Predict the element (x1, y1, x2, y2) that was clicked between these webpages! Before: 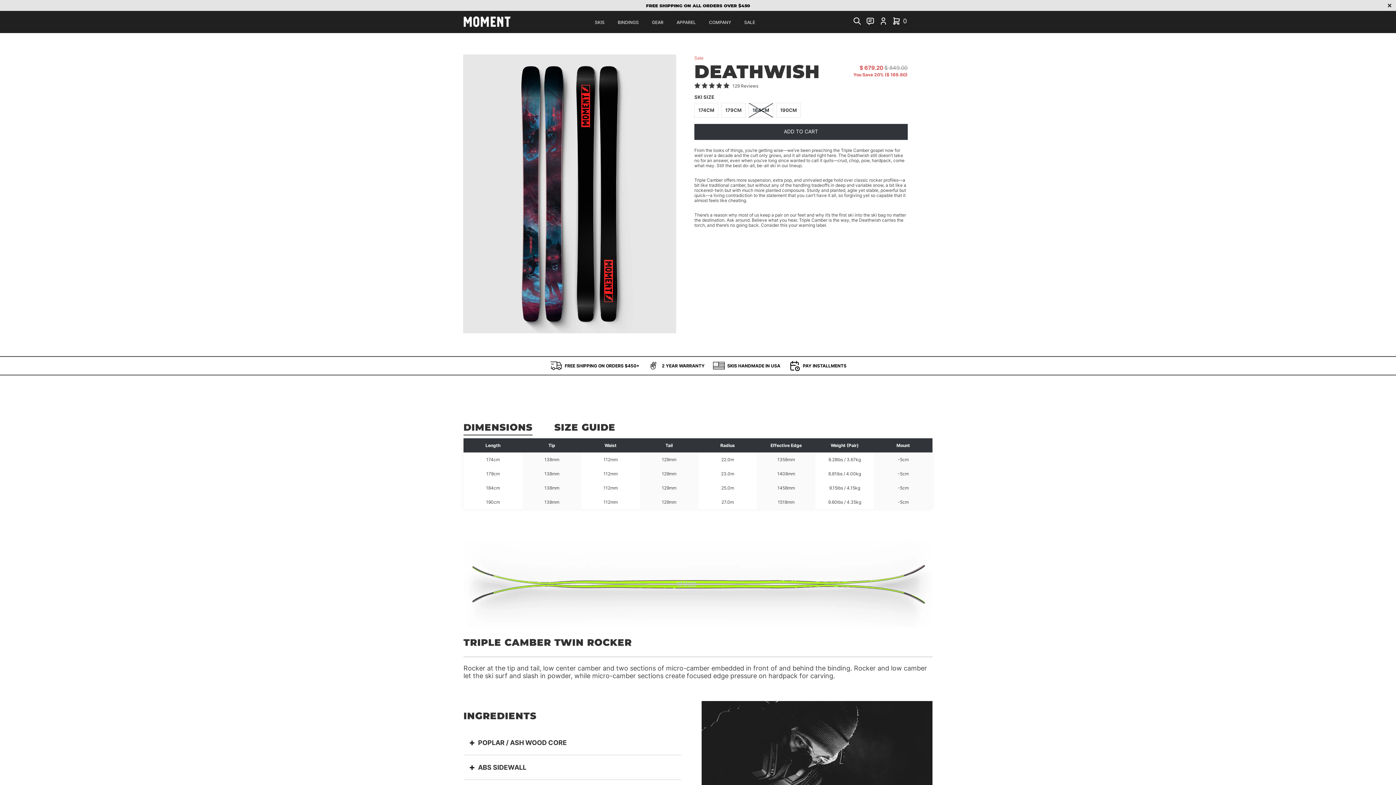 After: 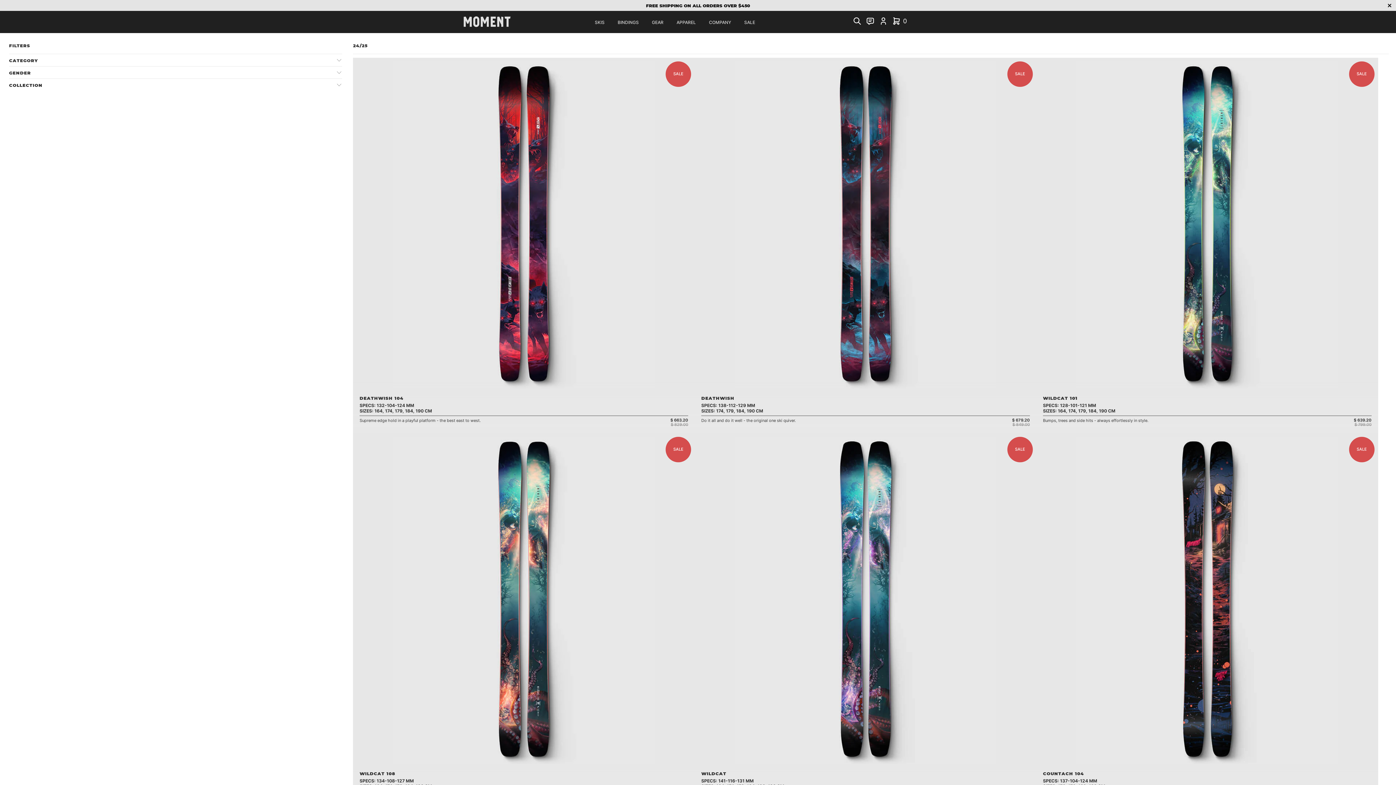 Action: bbox: (594, 14, 604, 30) label: SKIS